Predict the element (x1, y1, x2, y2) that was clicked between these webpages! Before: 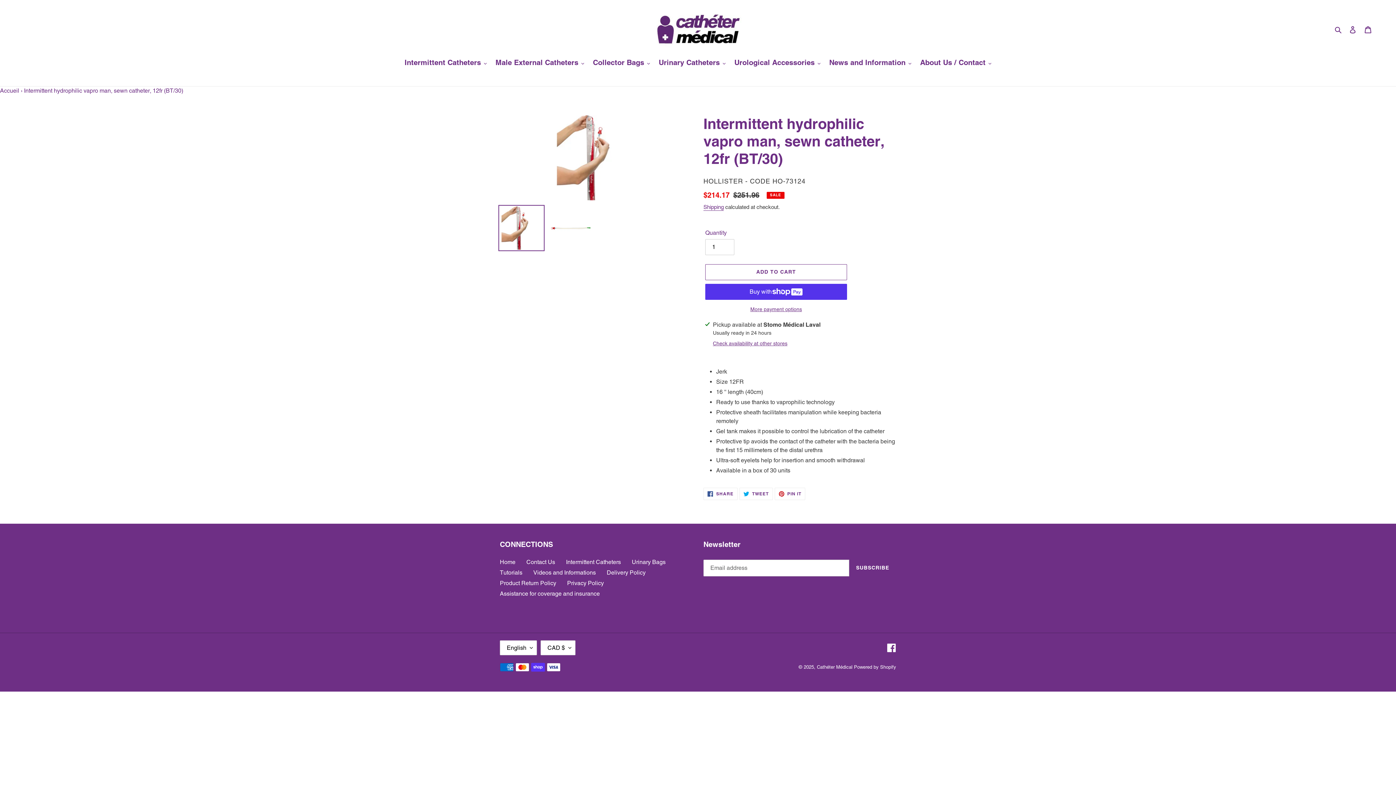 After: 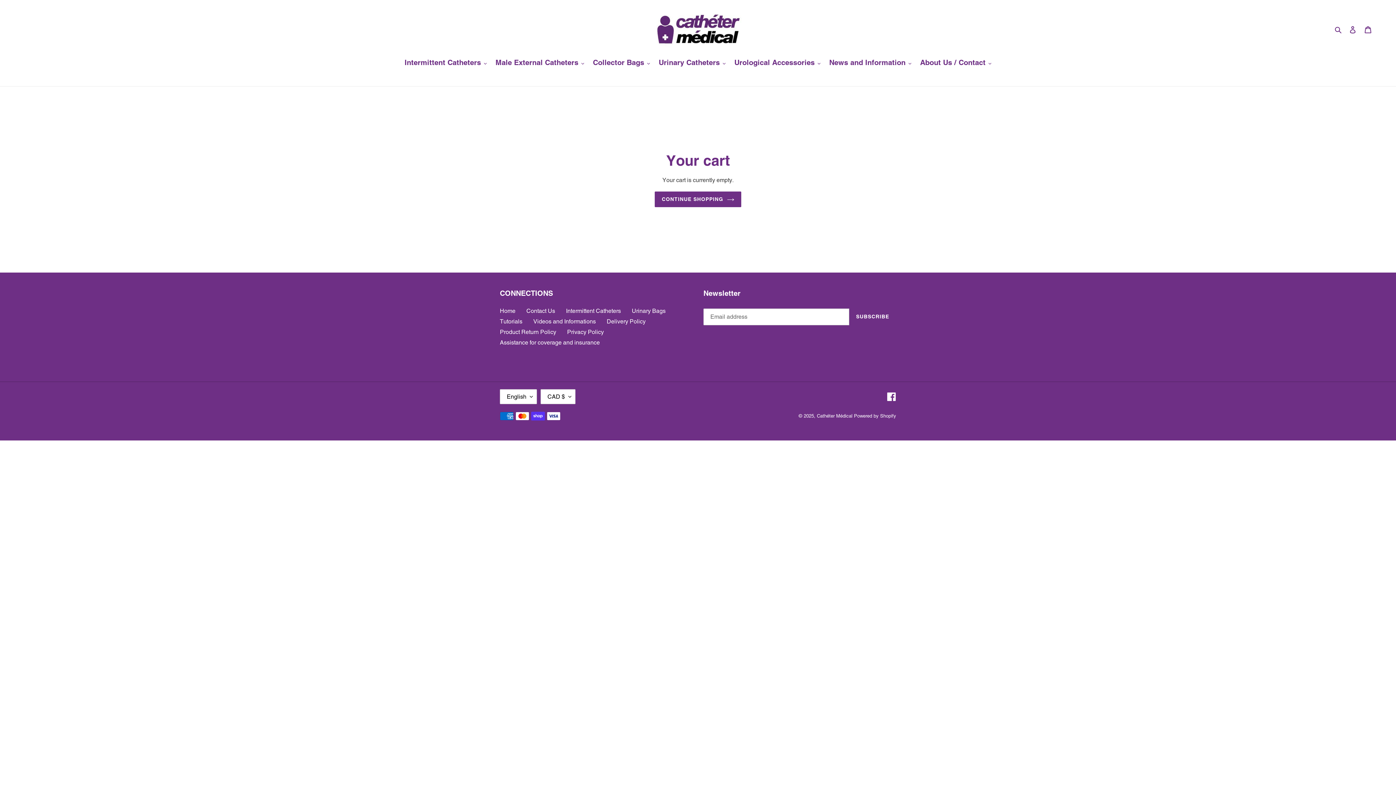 Action: label: Cart bbox: (1360, 21, 1376, 37)